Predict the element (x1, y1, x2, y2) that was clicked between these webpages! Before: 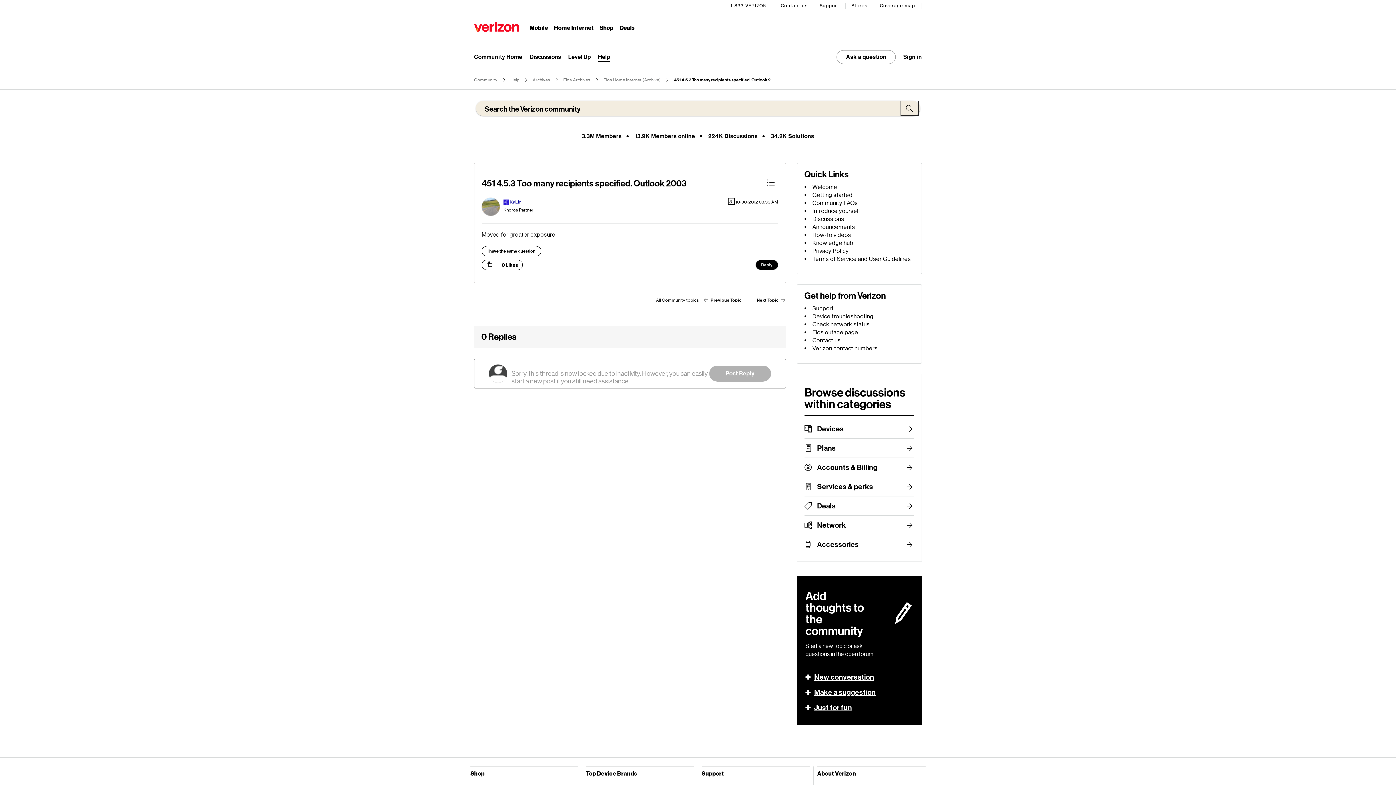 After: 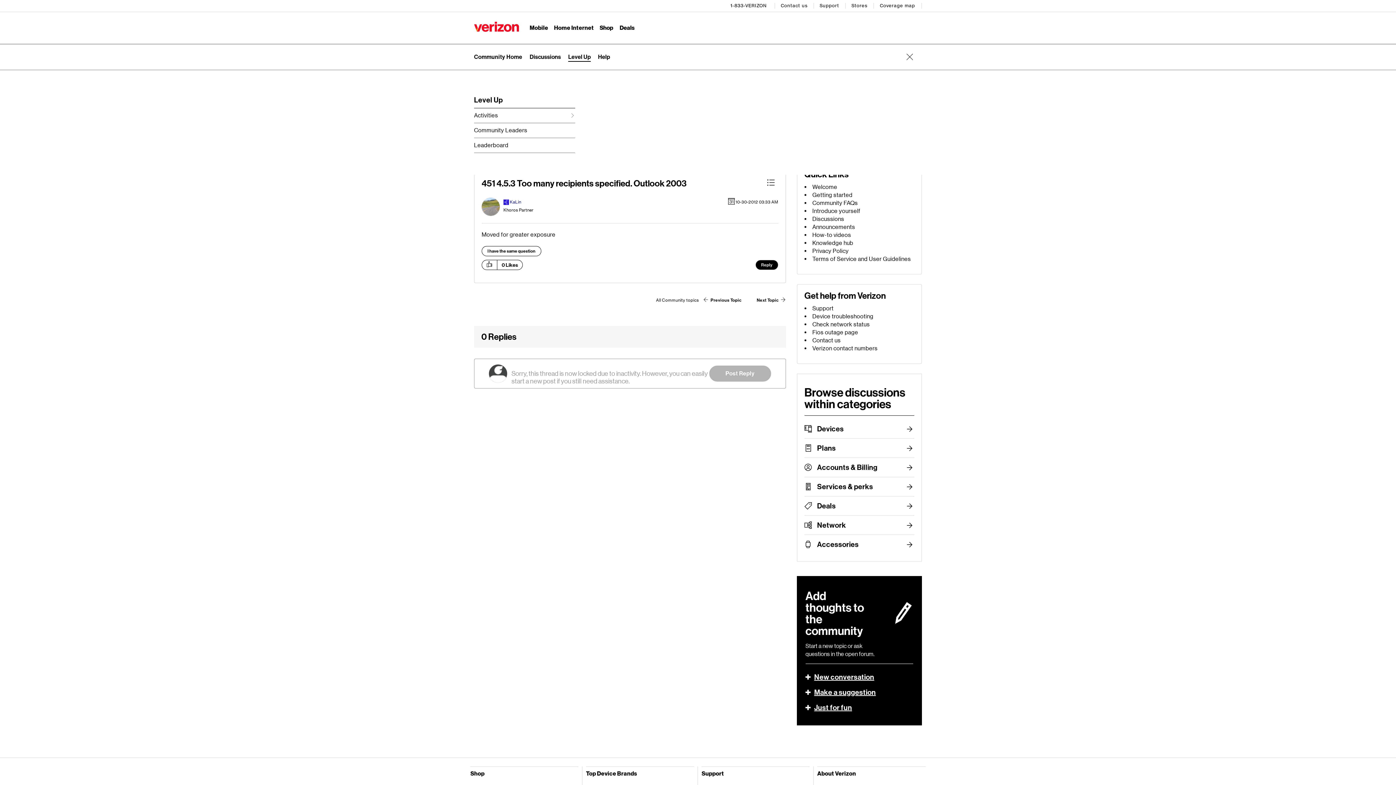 Action: label: Expand submenu: Level Up bbox: (568, 53, 590, 60)